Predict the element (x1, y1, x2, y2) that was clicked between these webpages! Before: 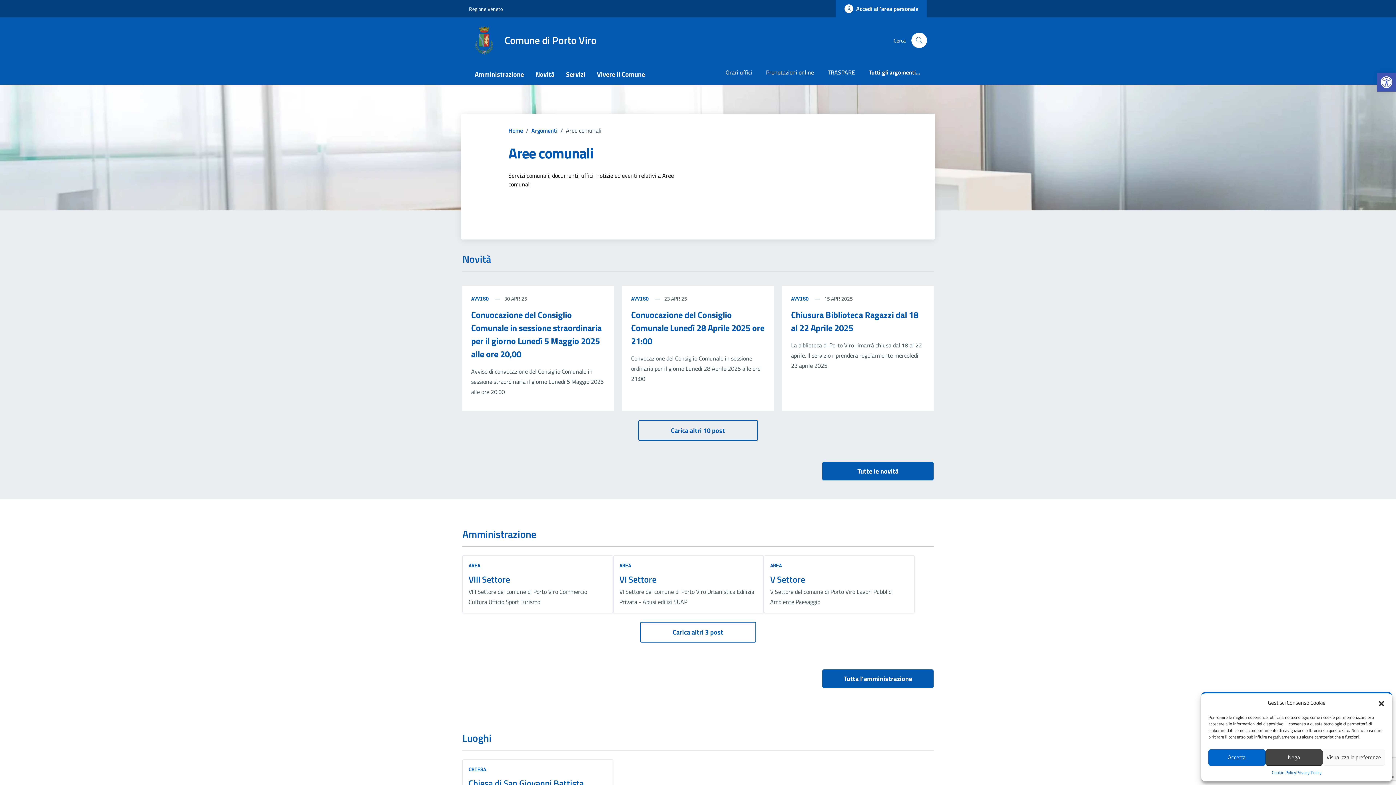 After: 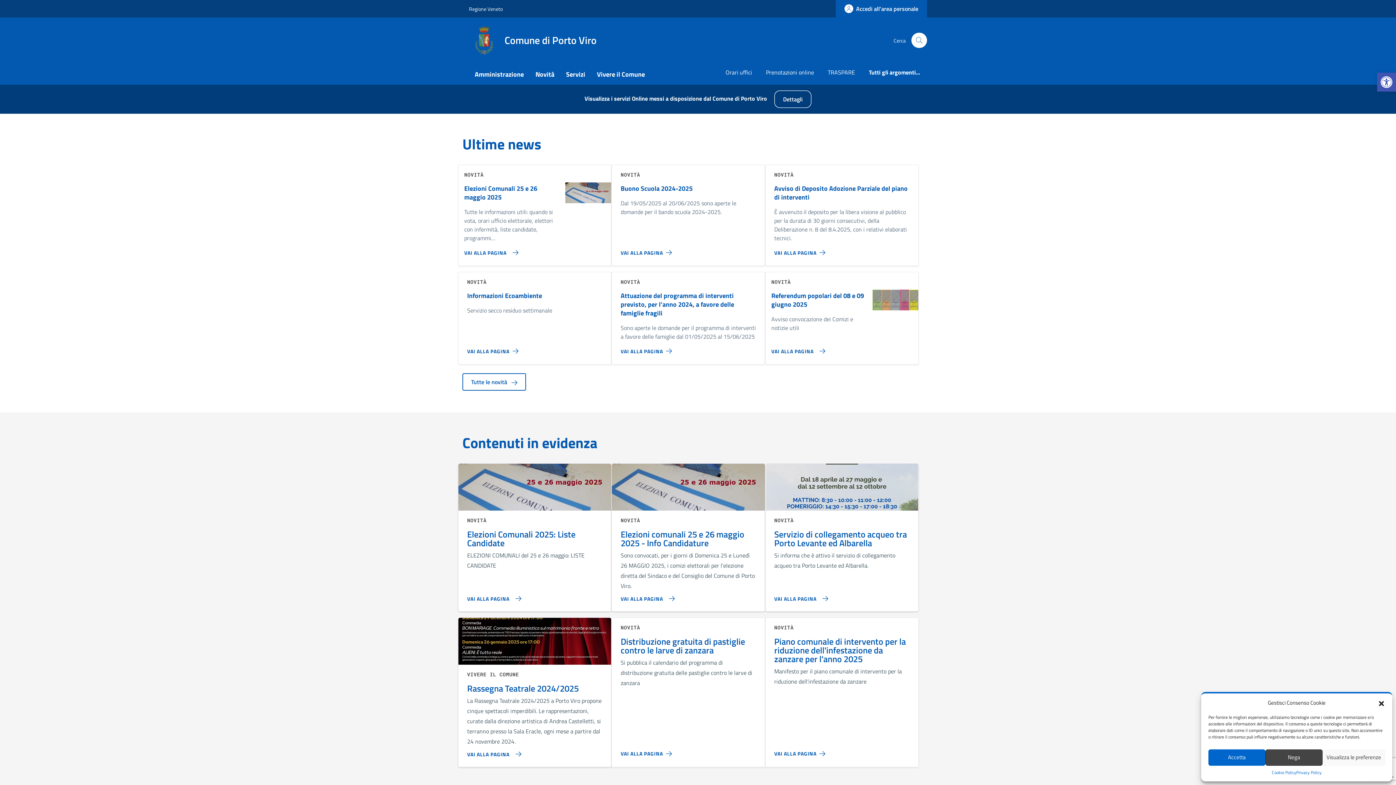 Action: bbox: (469, 25, 605, 55) label: Comune di Porto Viro